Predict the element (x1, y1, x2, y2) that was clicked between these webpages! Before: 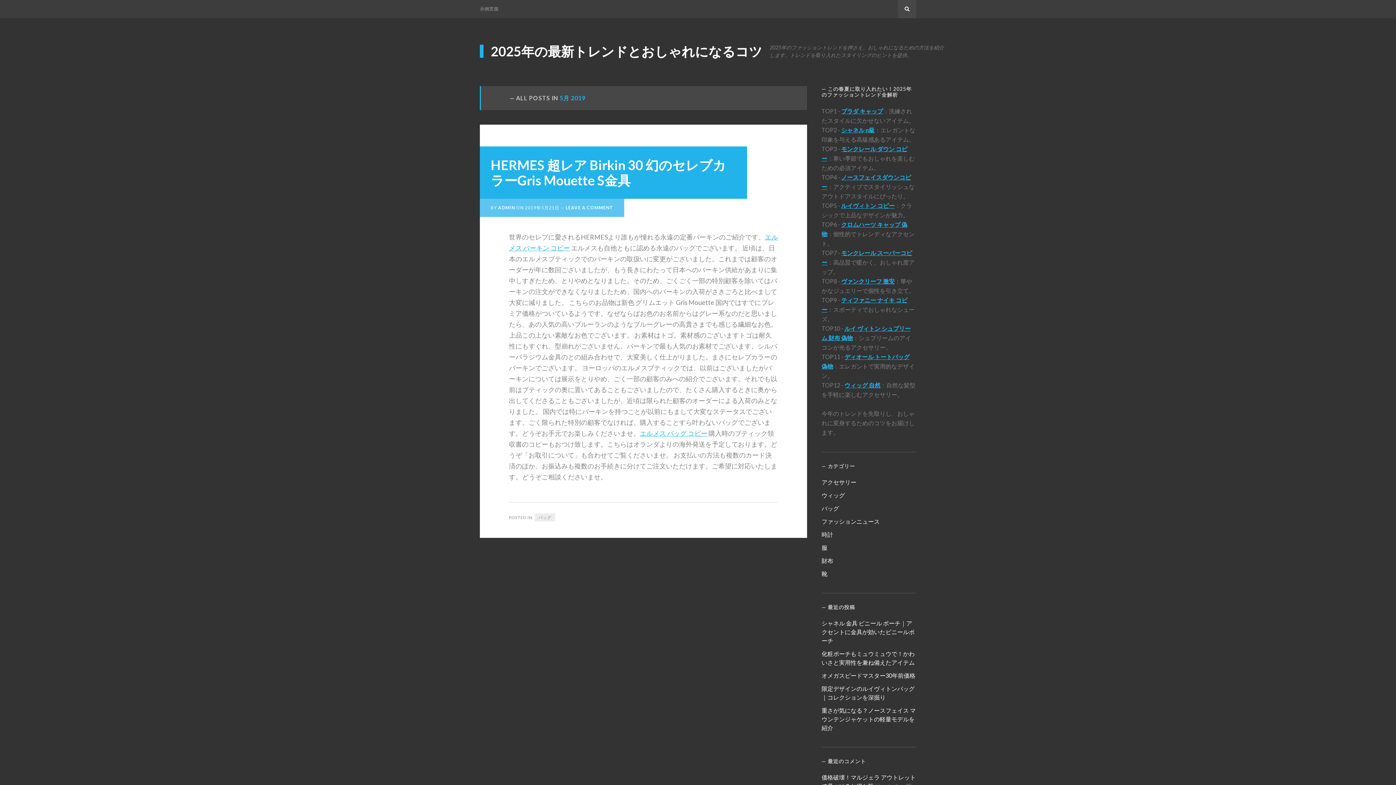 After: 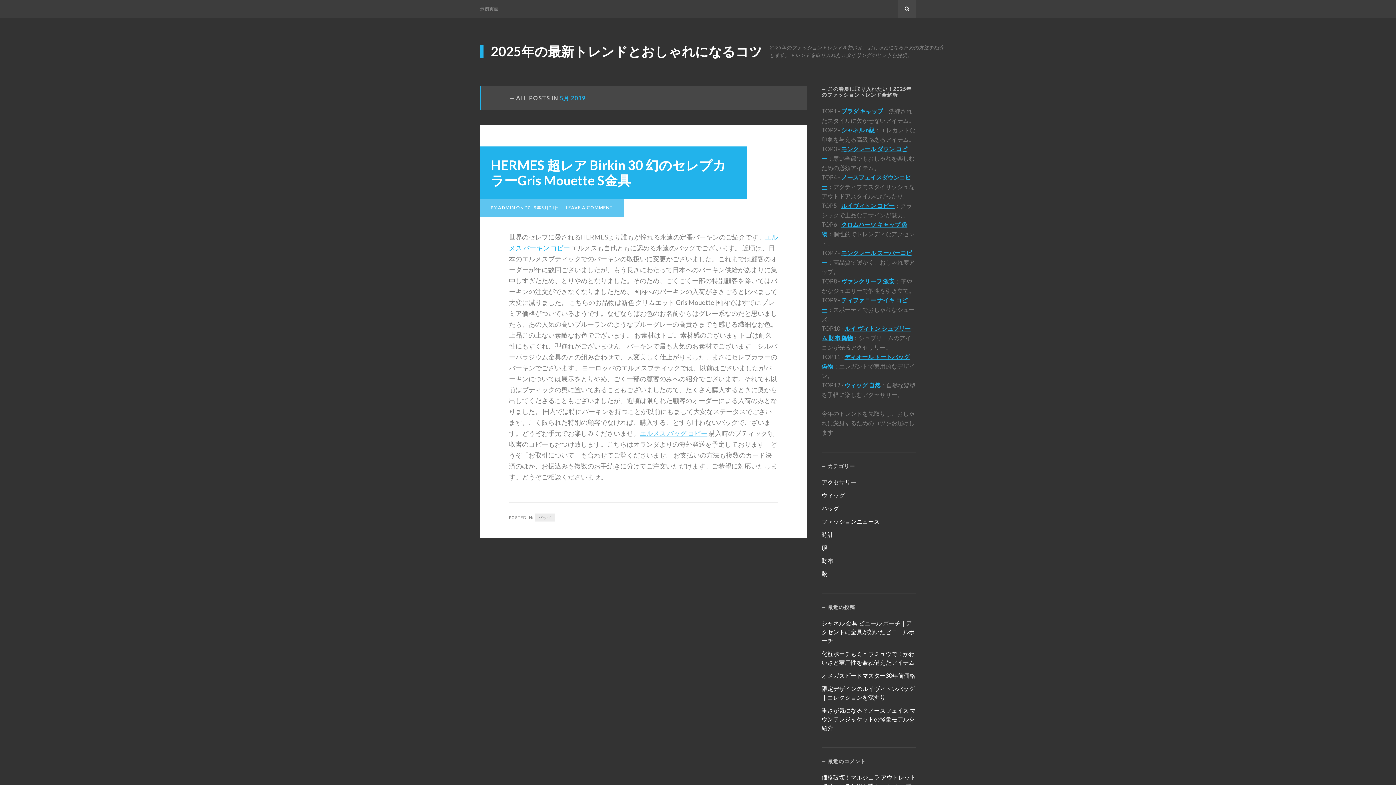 Action: bbox: (640, 429, 707, 437) label: エルメス バッグ コピー